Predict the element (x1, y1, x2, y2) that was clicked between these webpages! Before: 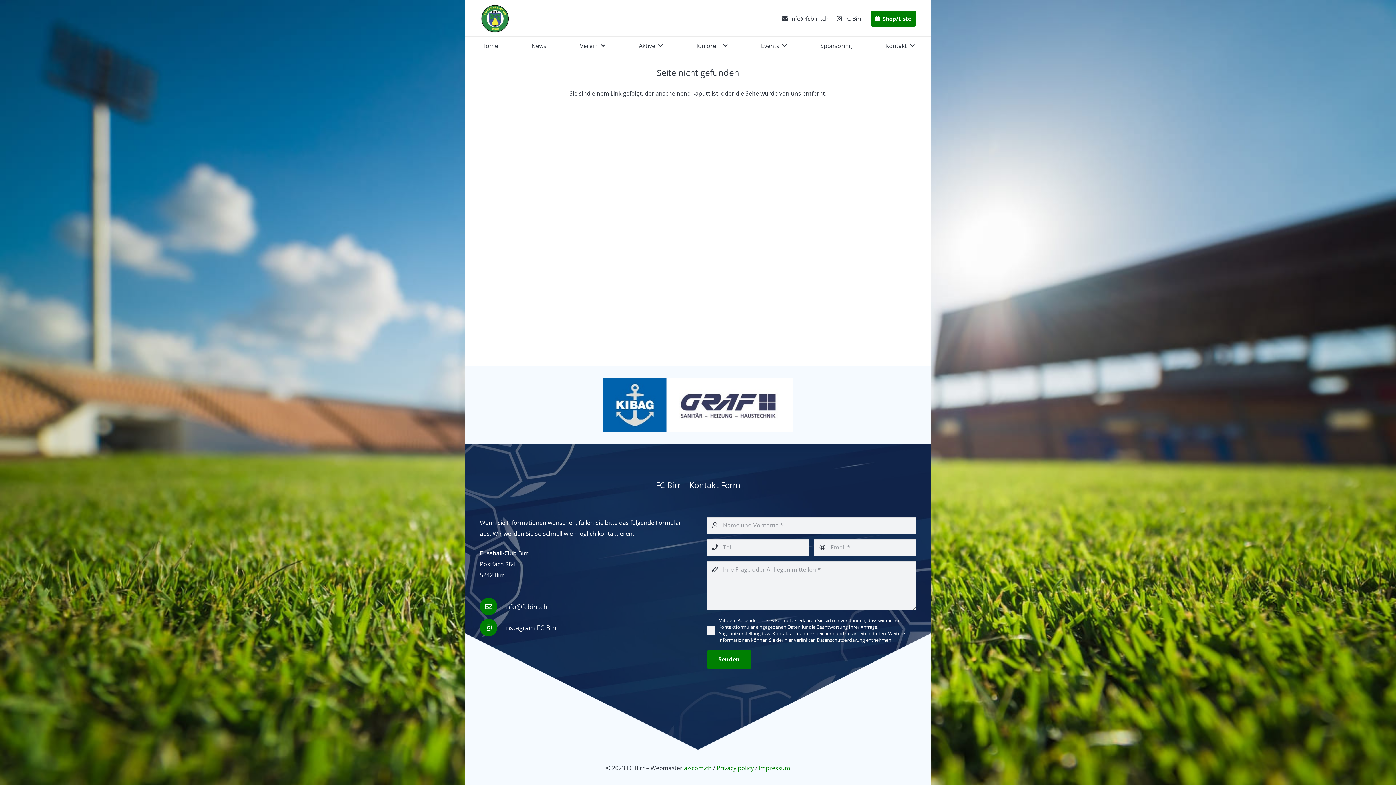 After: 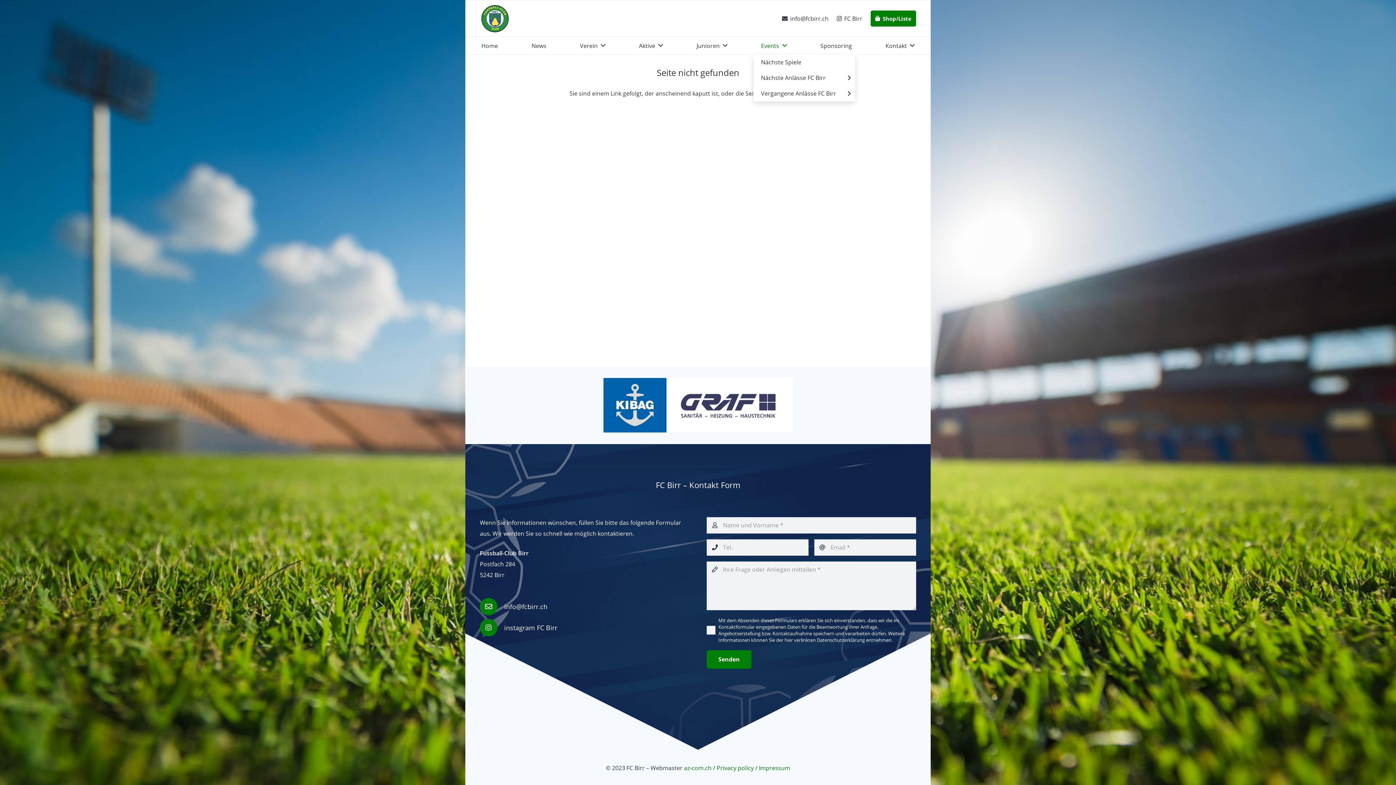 Action: bbox: (753, 36, 794, 54) label: Events